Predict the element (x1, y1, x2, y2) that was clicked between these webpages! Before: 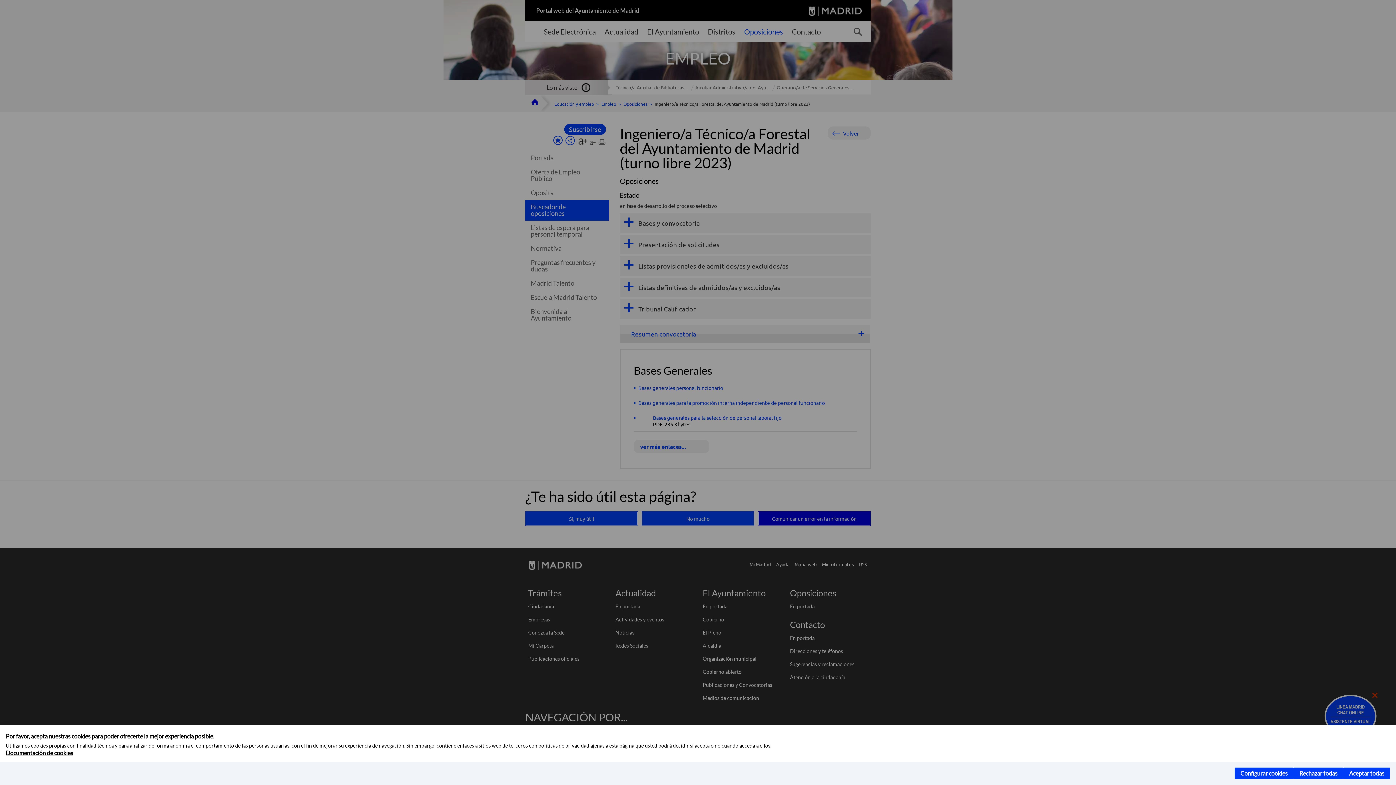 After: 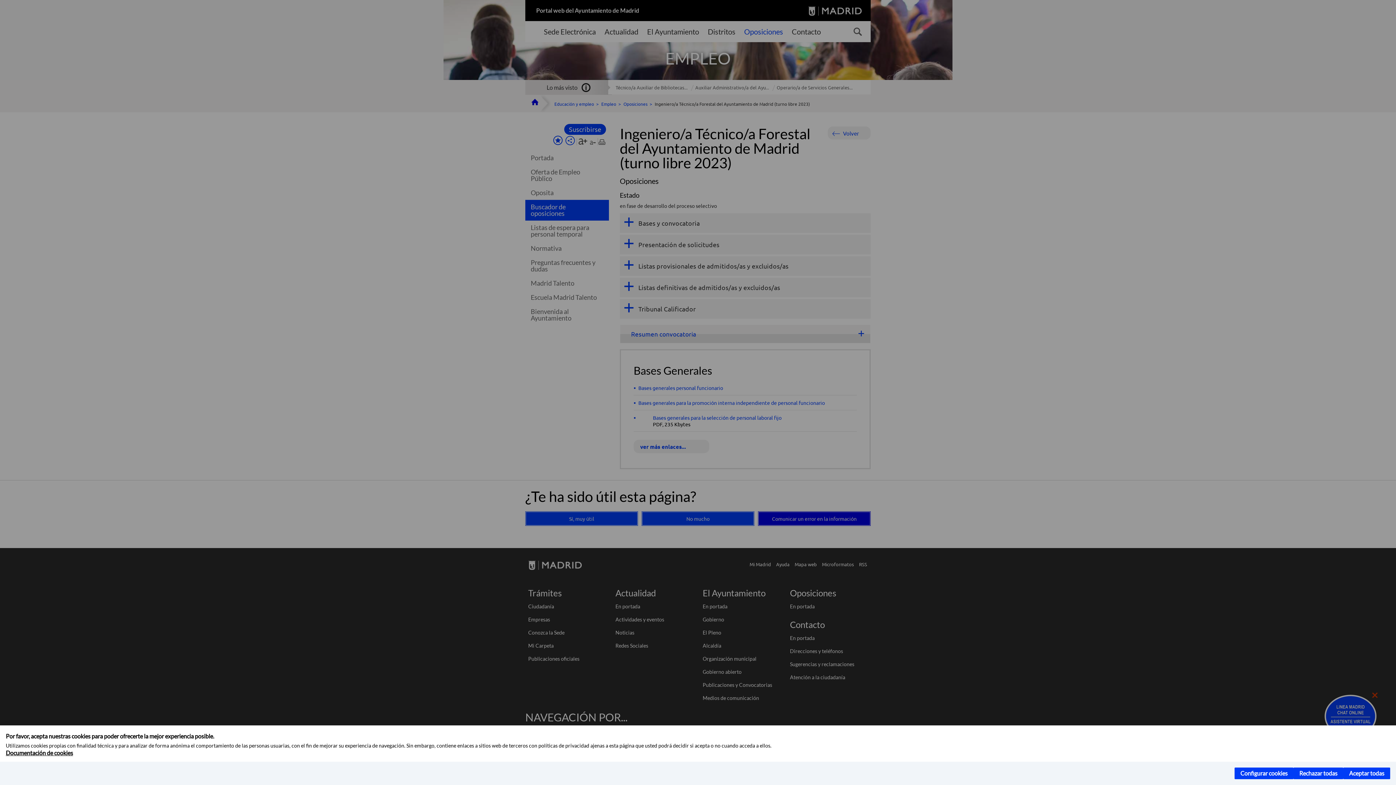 Action: bbox: (5, 749, 73, 756) label: Documentación de cookies